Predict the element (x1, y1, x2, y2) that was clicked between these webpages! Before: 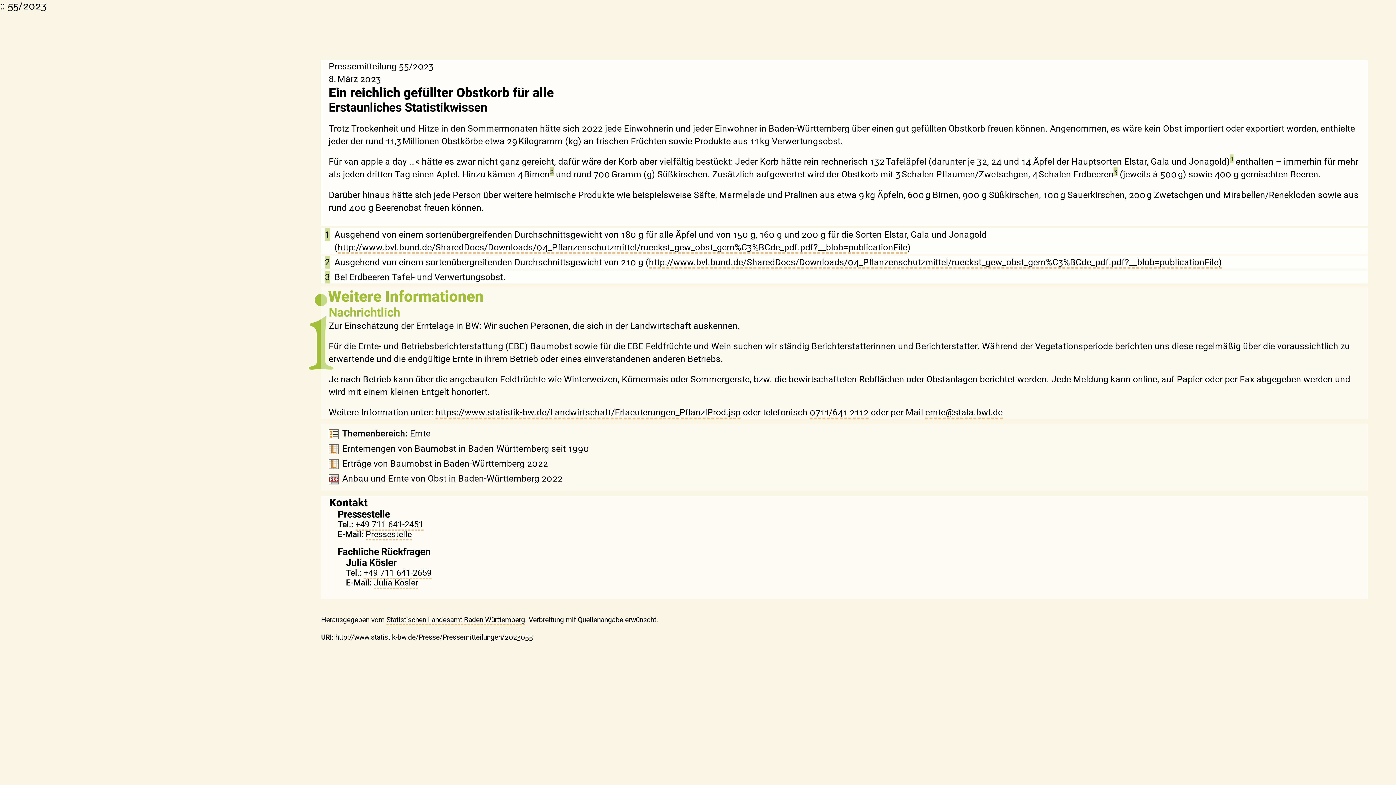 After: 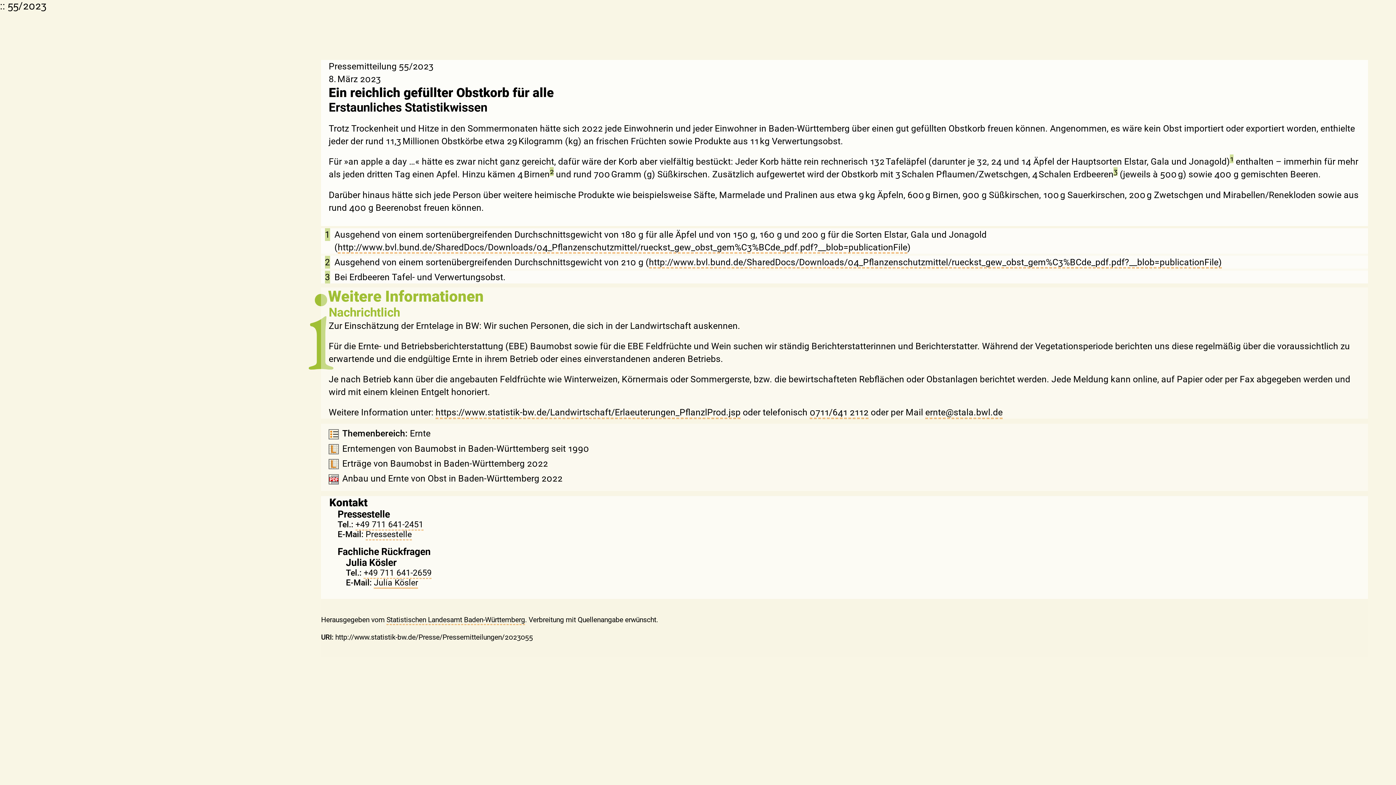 Action: label: Julia Kösler bbox: (373, 578, 418, 589)